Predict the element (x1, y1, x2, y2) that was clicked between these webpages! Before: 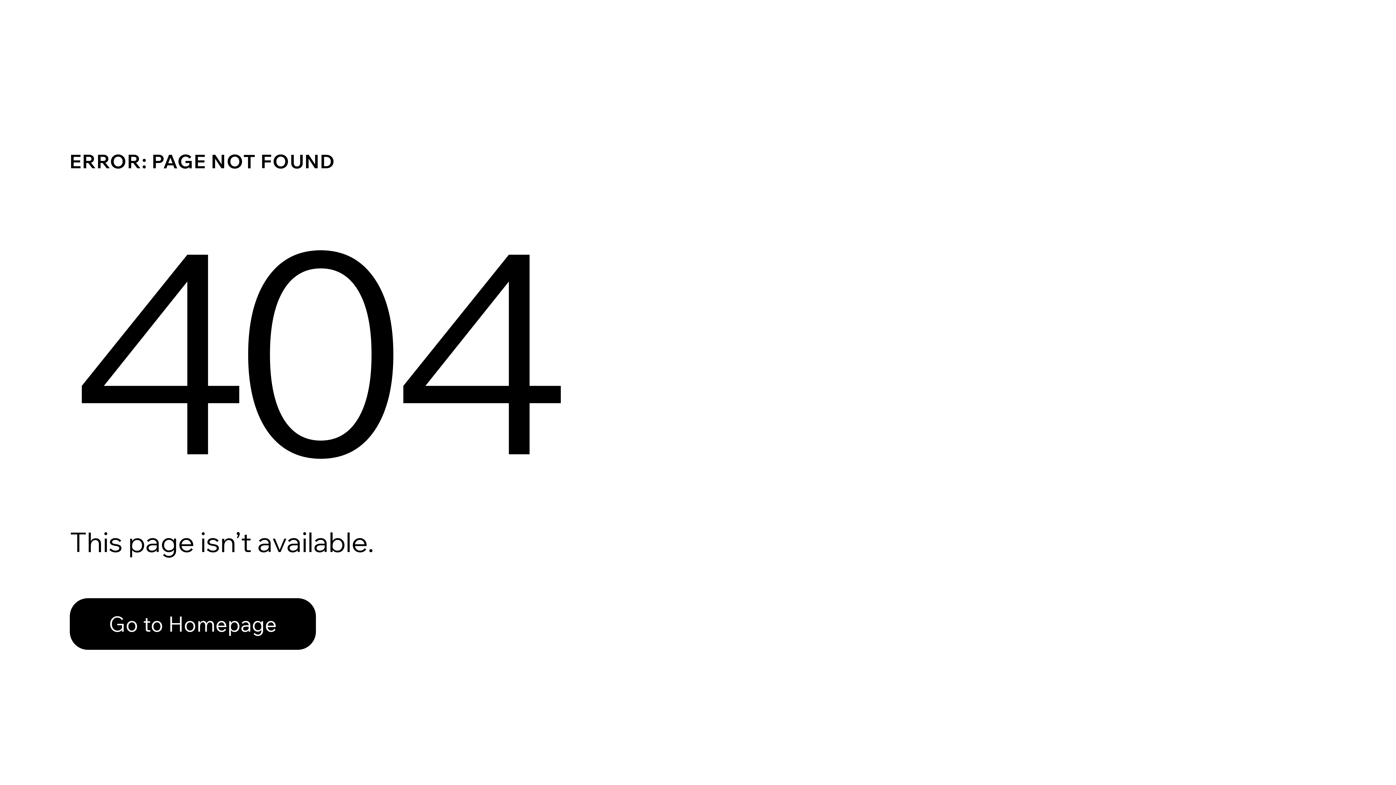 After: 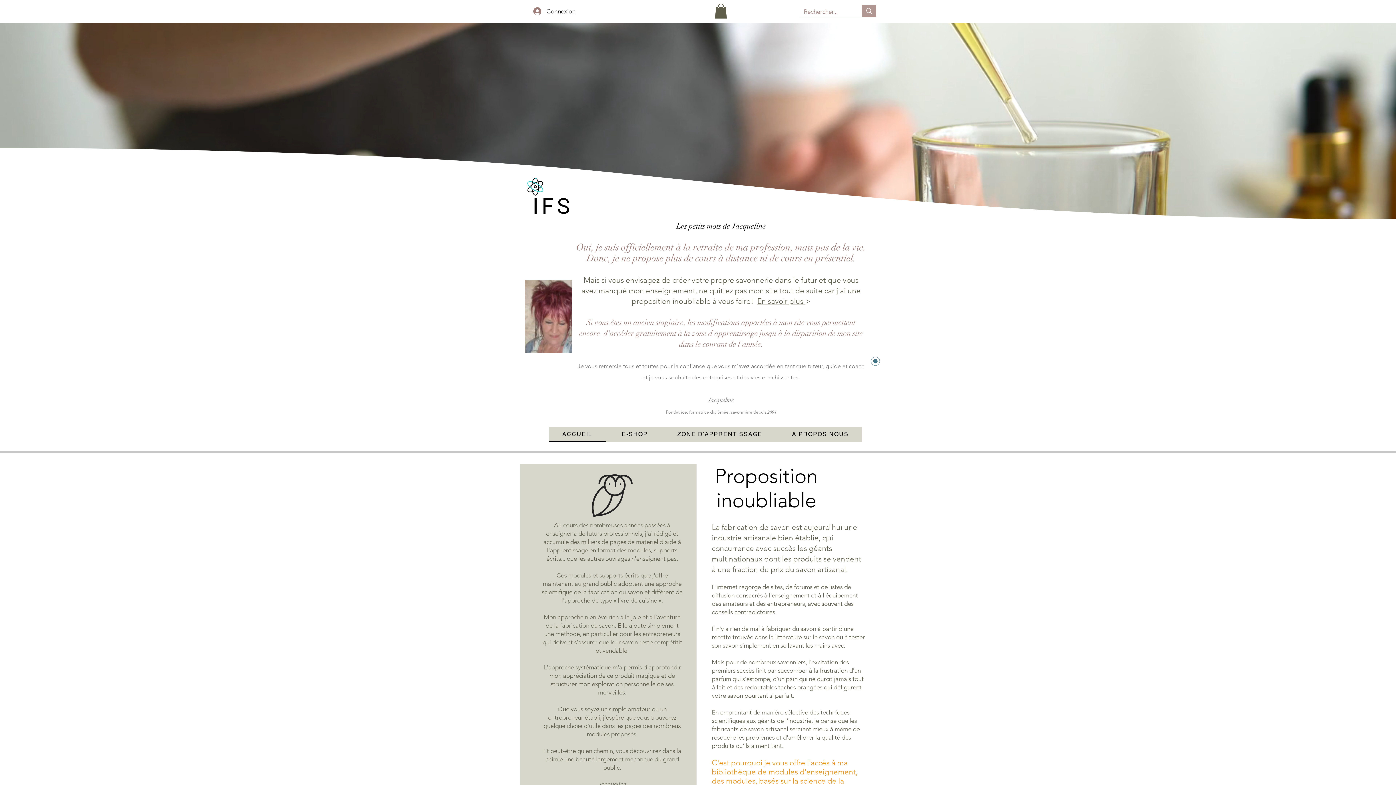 Action: bbox: (69, 598, 316, 650) label: Go to Homepage